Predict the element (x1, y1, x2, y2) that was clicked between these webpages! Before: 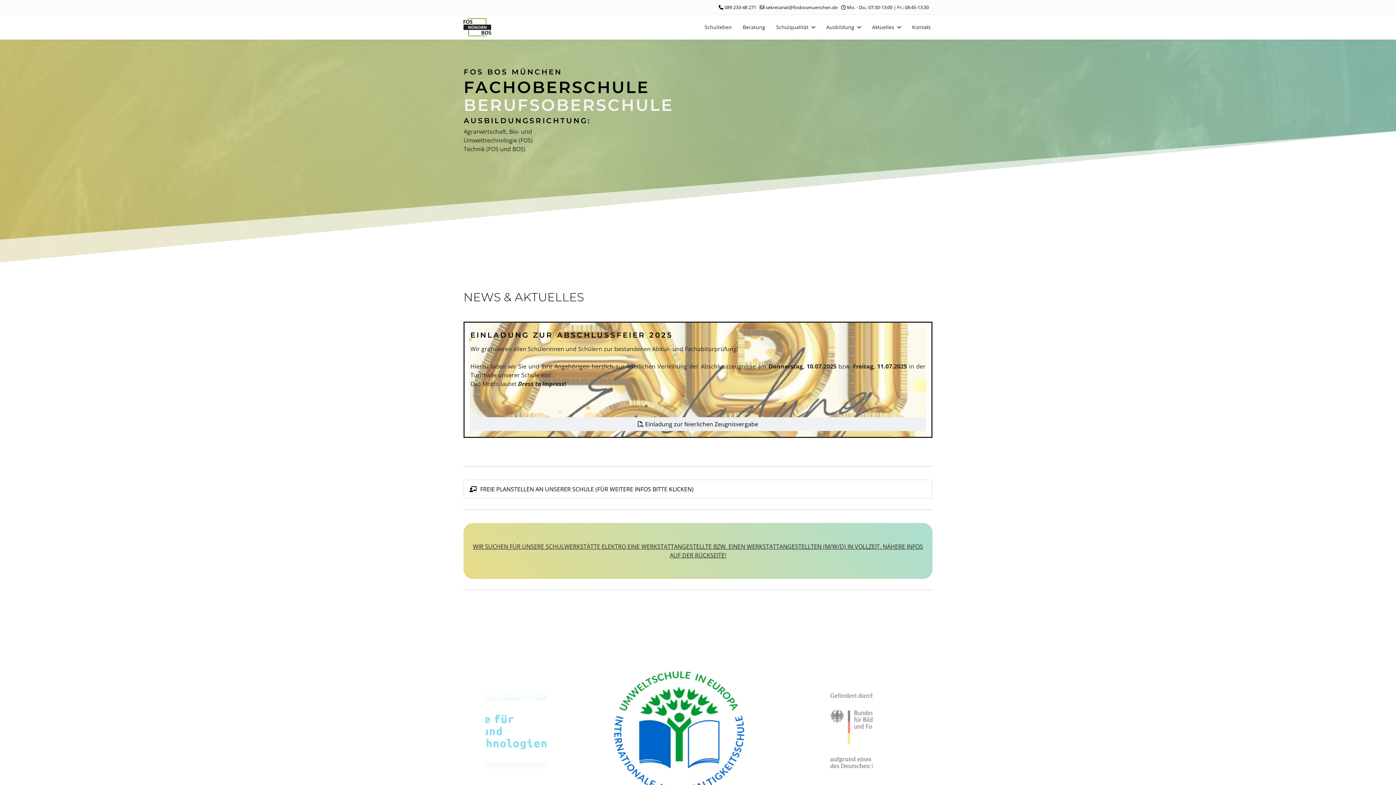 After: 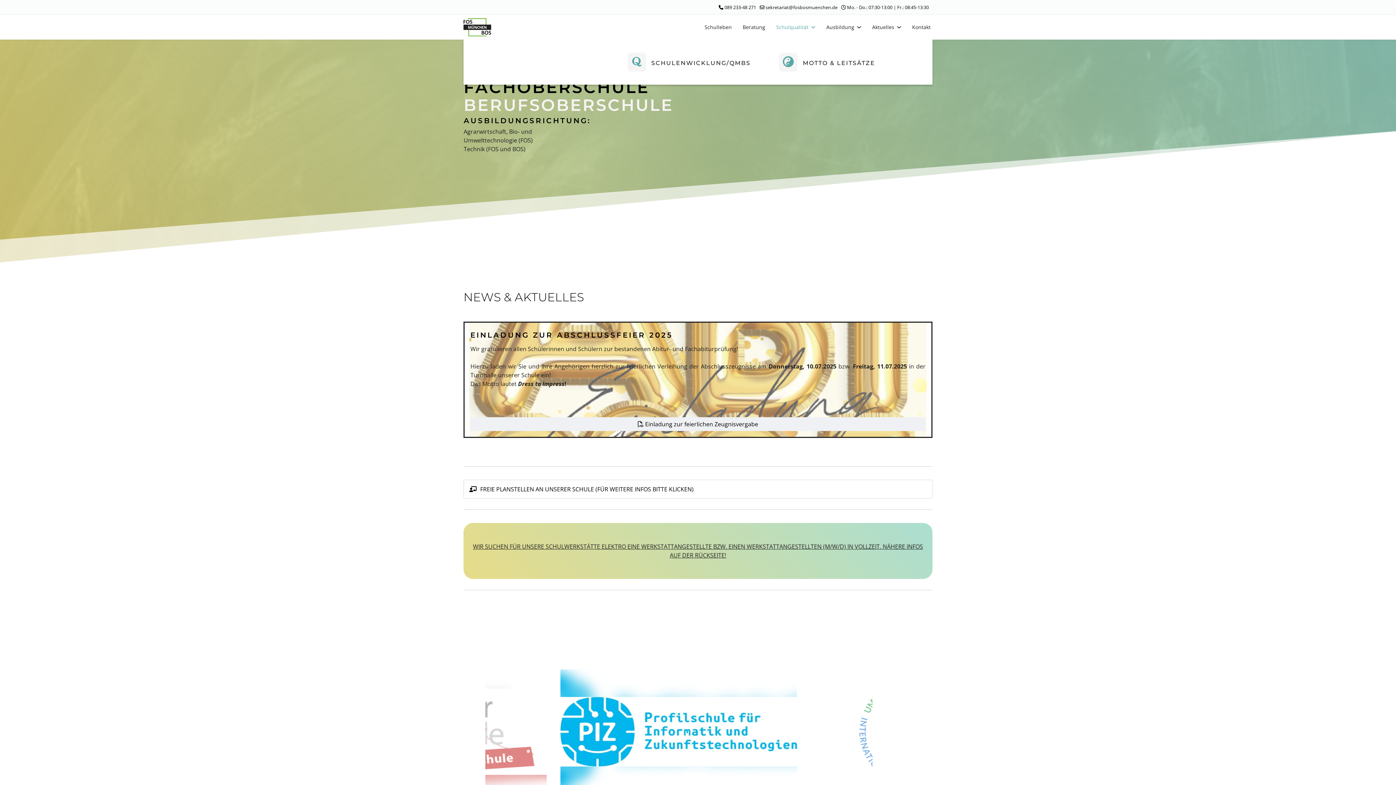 Action: label: Schulqualität bbox: (770, 14, 821, 39)